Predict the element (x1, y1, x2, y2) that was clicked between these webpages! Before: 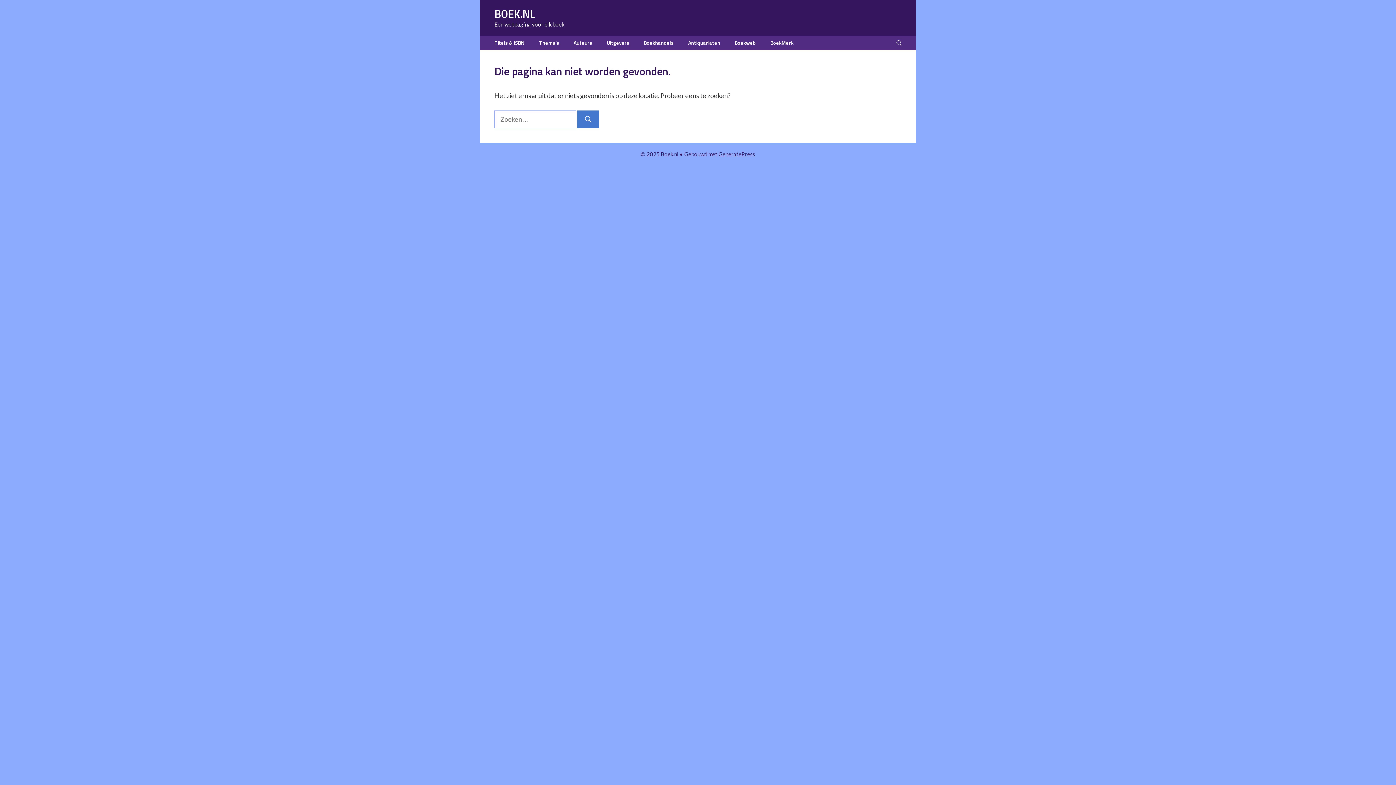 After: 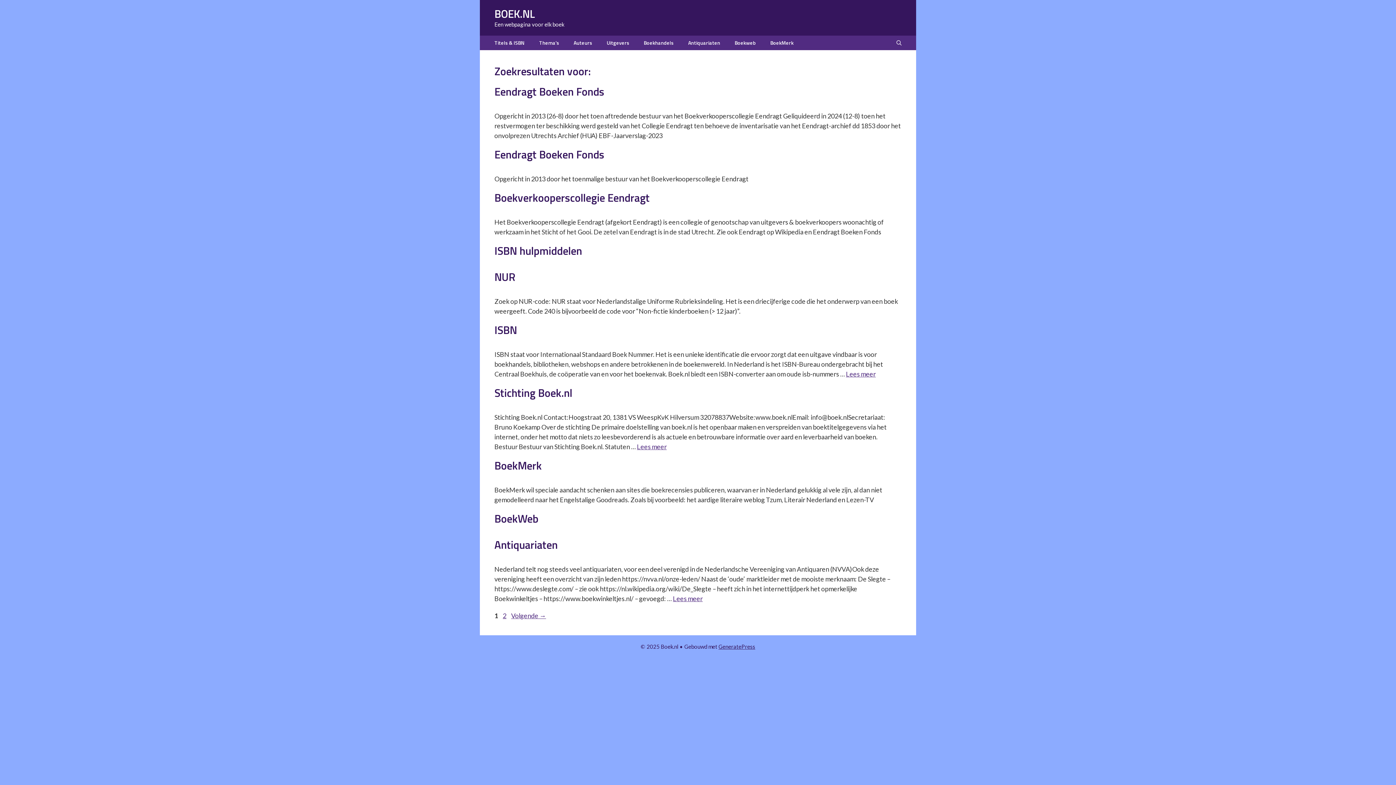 Action: label: Zoeken bbox: (577, 110, 599, 128)